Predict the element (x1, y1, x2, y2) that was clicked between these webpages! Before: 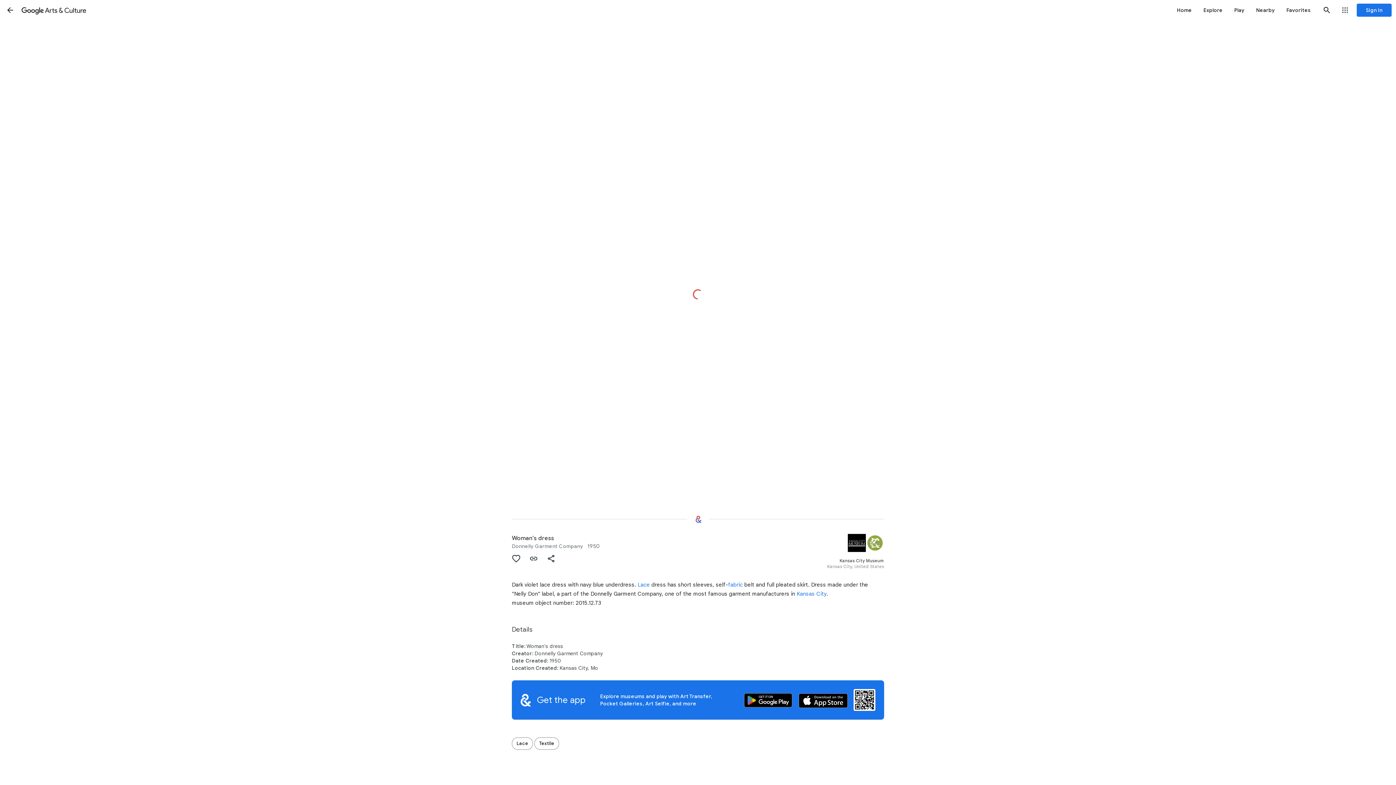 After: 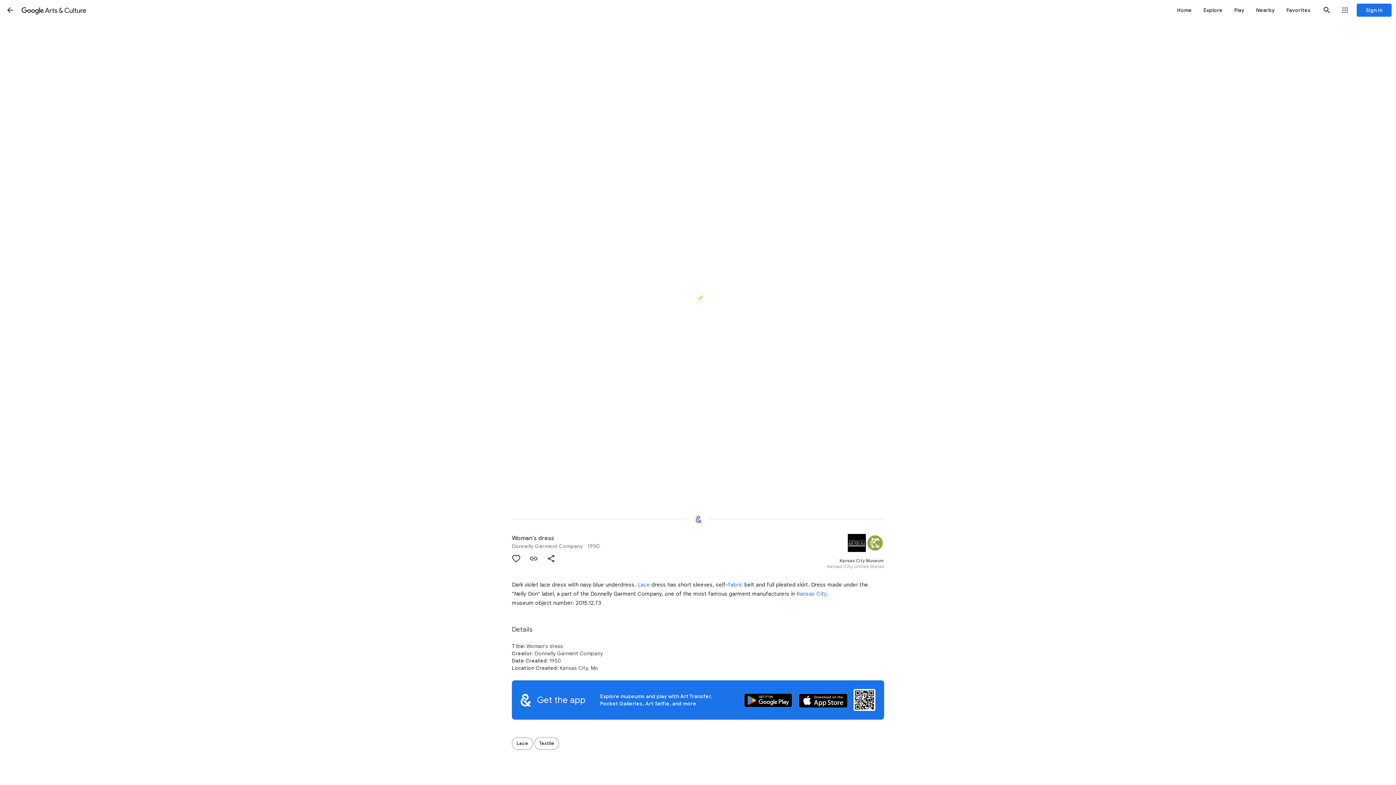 Action: bbox: (507, 550, 525, 567) label: Authenticate to favorite this asset.